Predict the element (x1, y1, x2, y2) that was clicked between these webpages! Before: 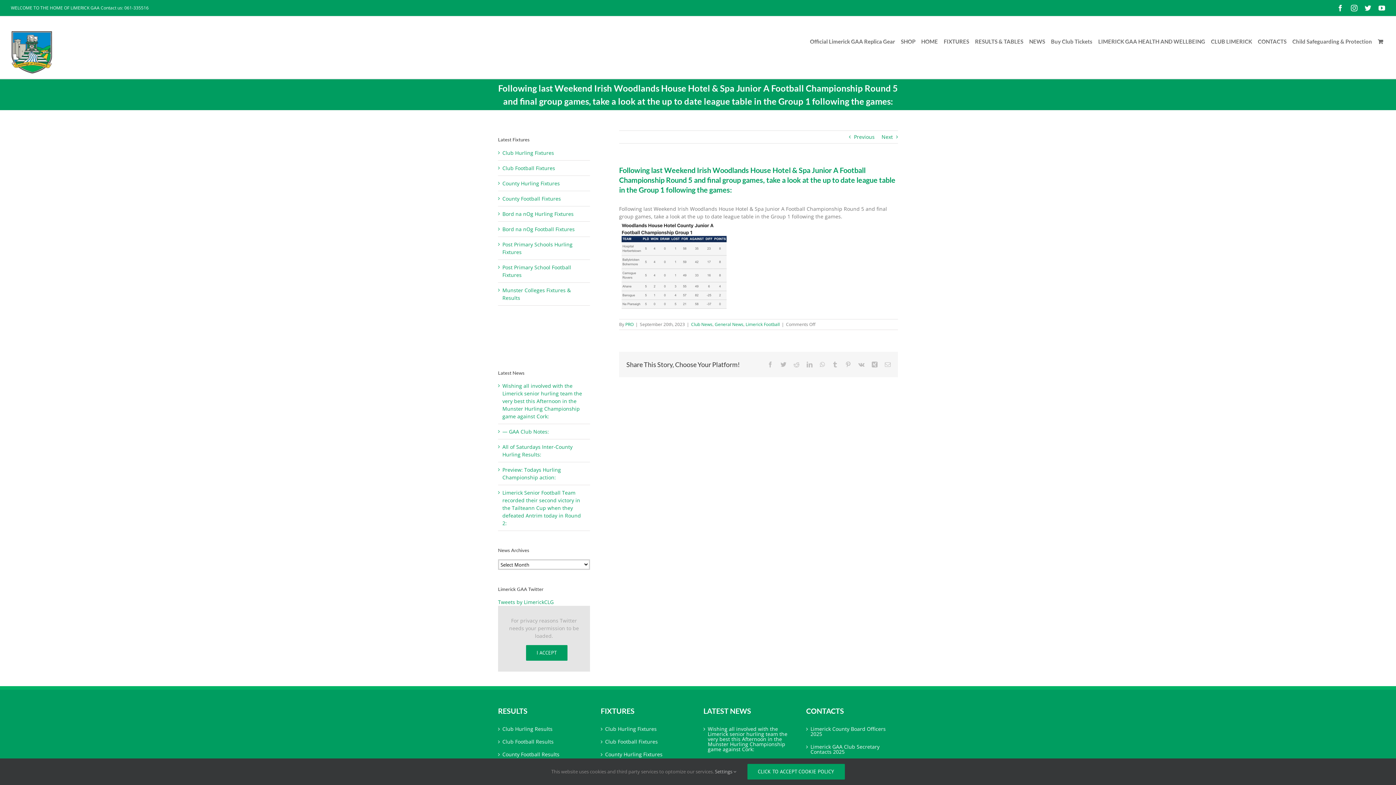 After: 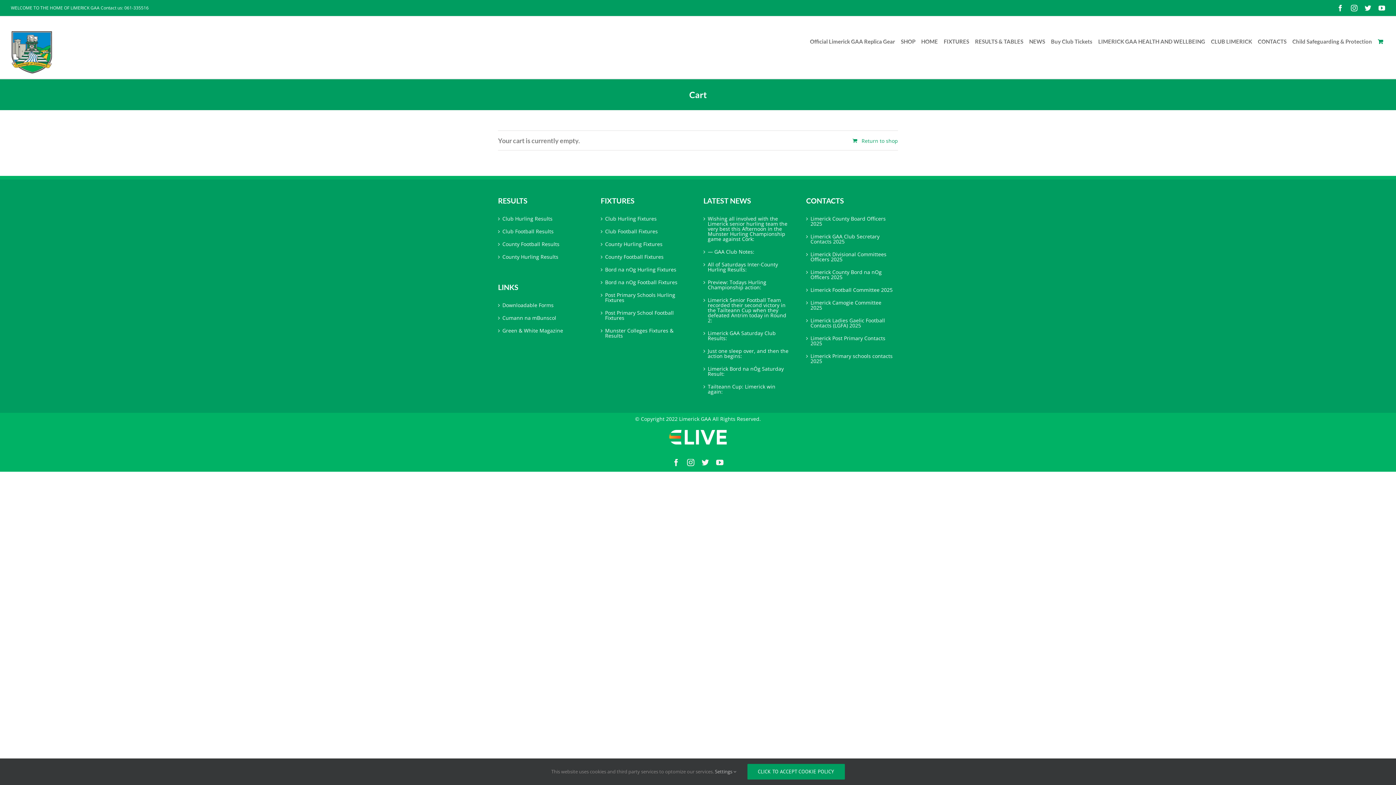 Action: bbox: (1378, 26, 1385, 56)